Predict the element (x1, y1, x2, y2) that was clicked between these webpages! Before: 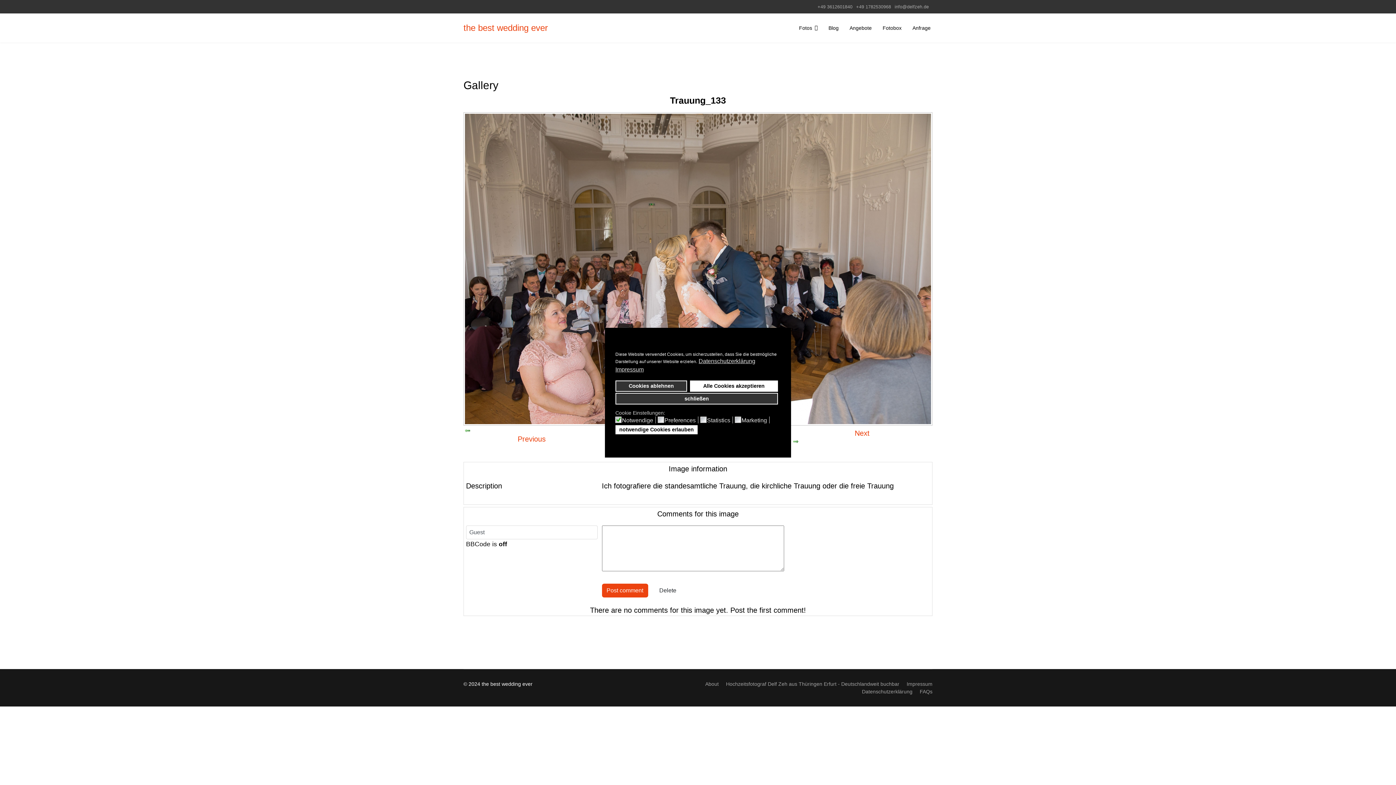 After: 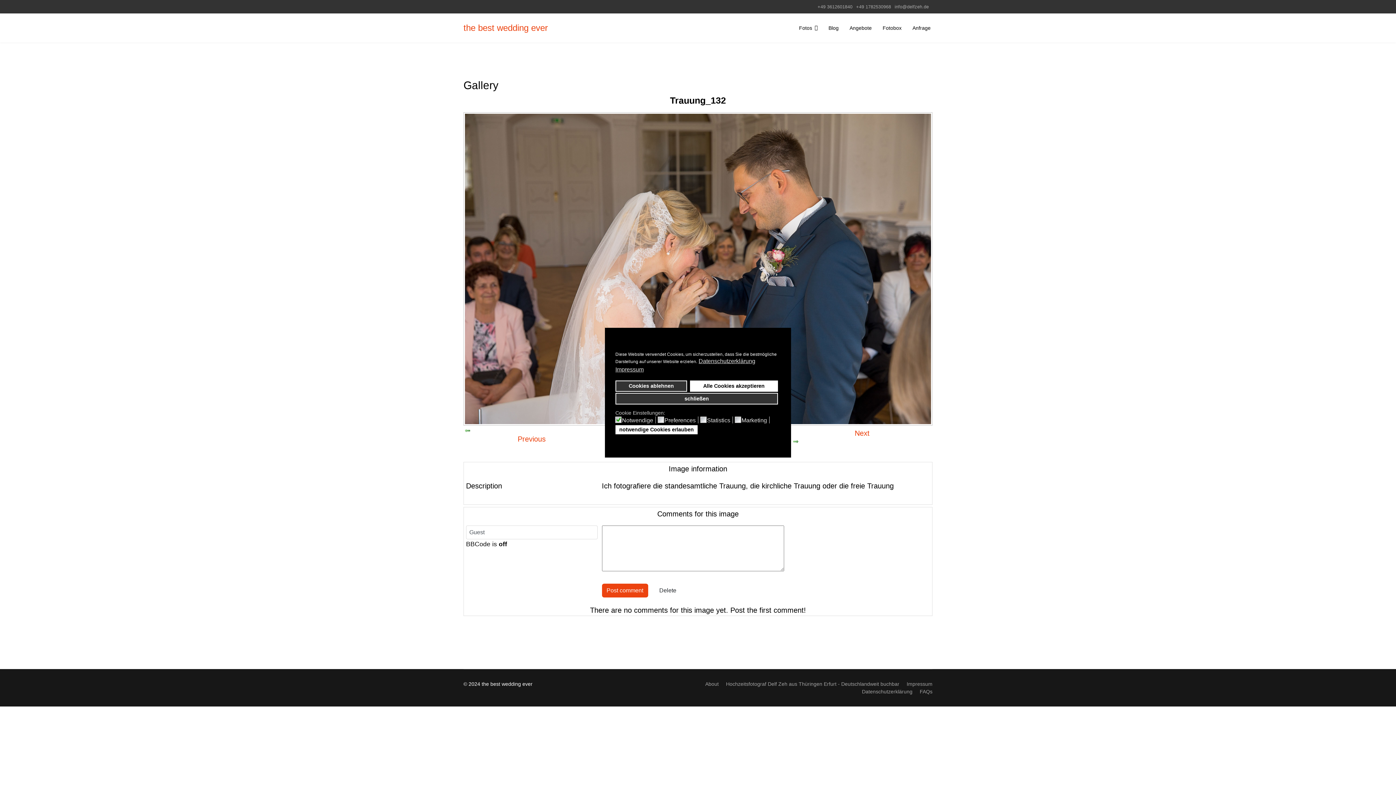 Action: bbox: (463, 428, 604, 433)